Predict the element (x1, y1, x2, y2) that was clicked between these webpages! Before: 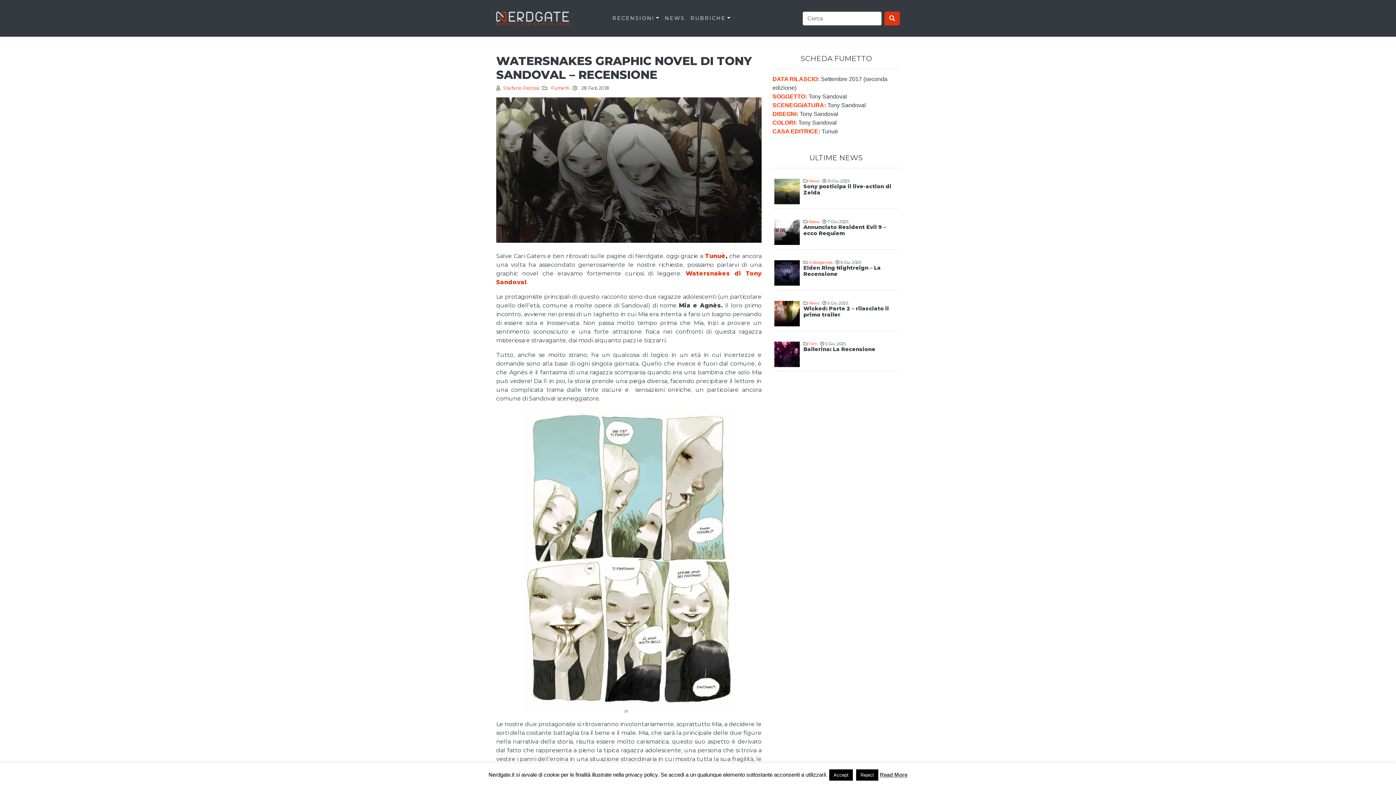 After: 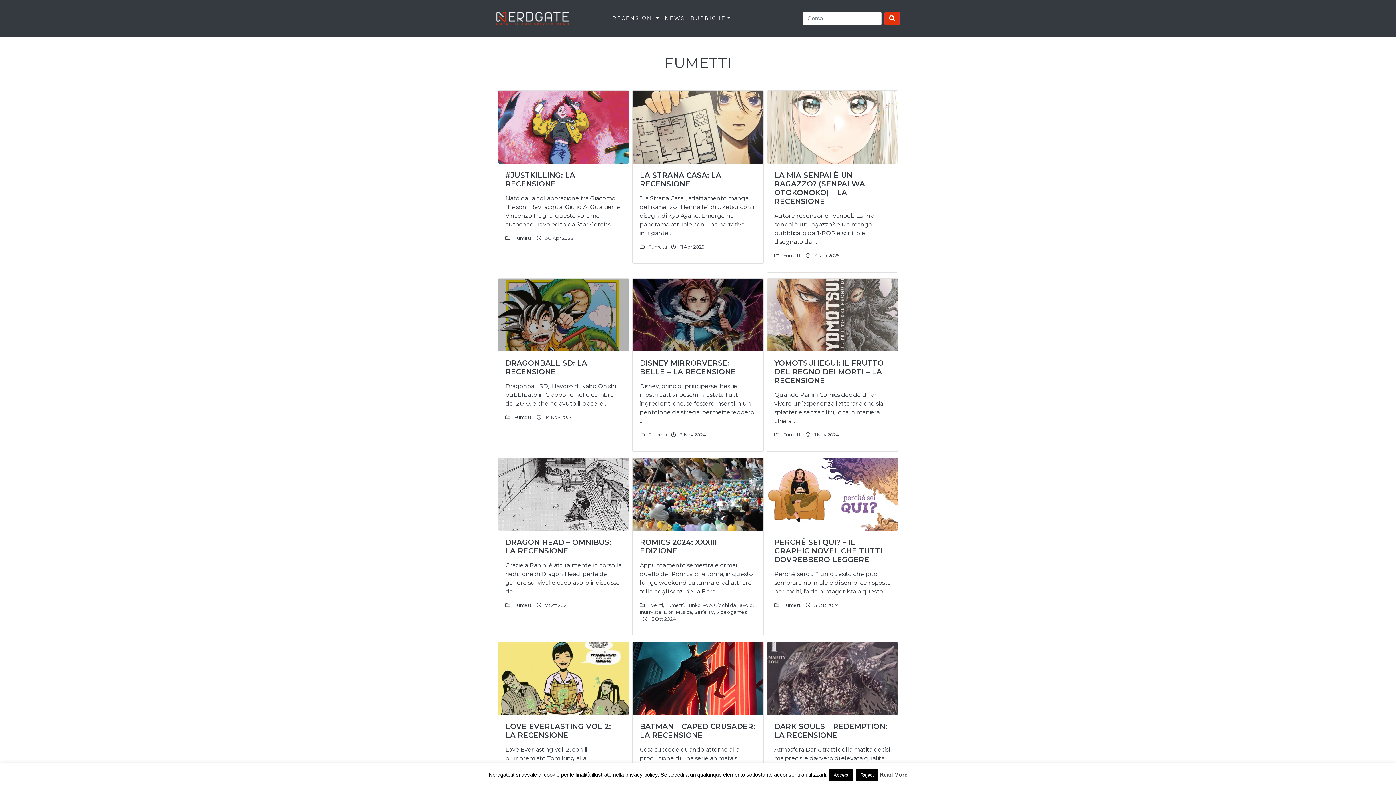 Action: bbox: (551, 85, 569, 90) label: Fumetti